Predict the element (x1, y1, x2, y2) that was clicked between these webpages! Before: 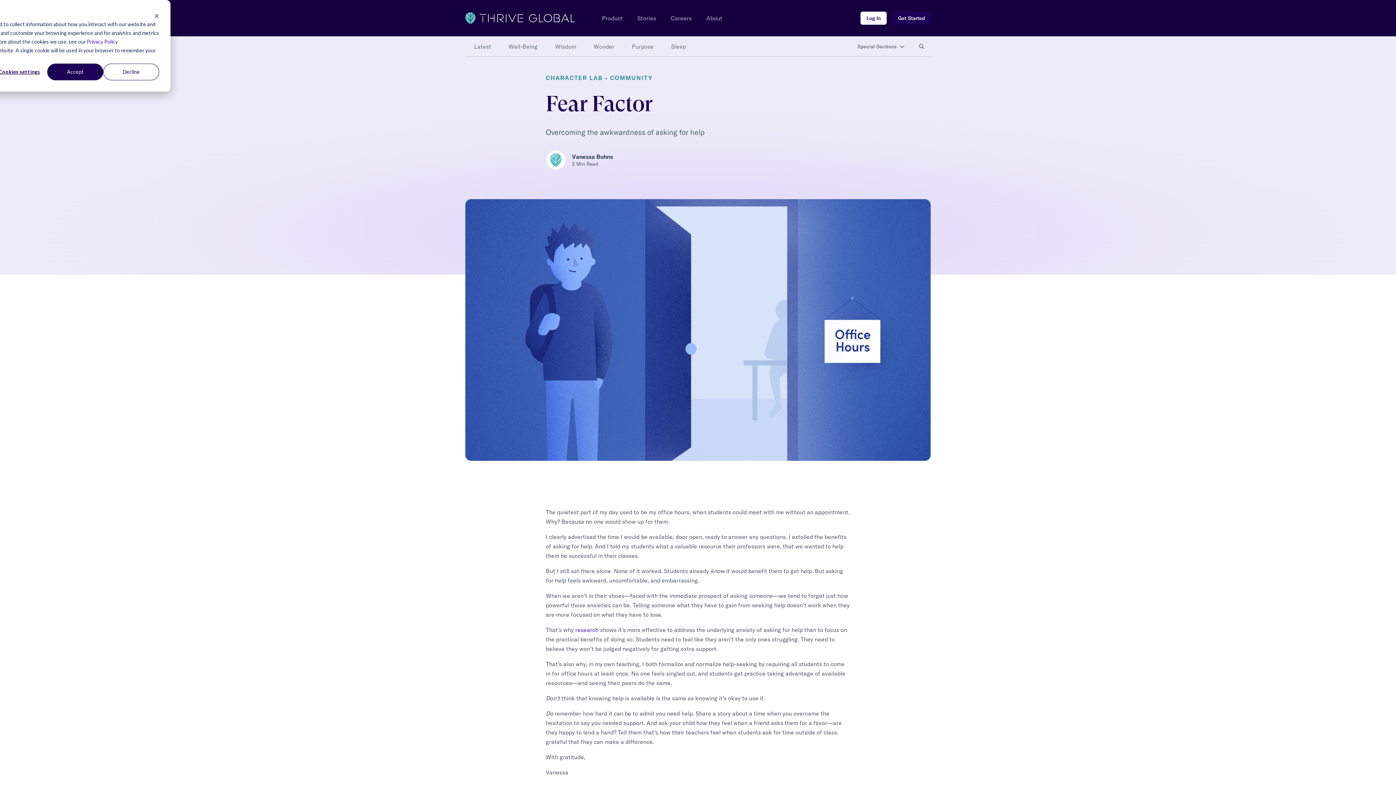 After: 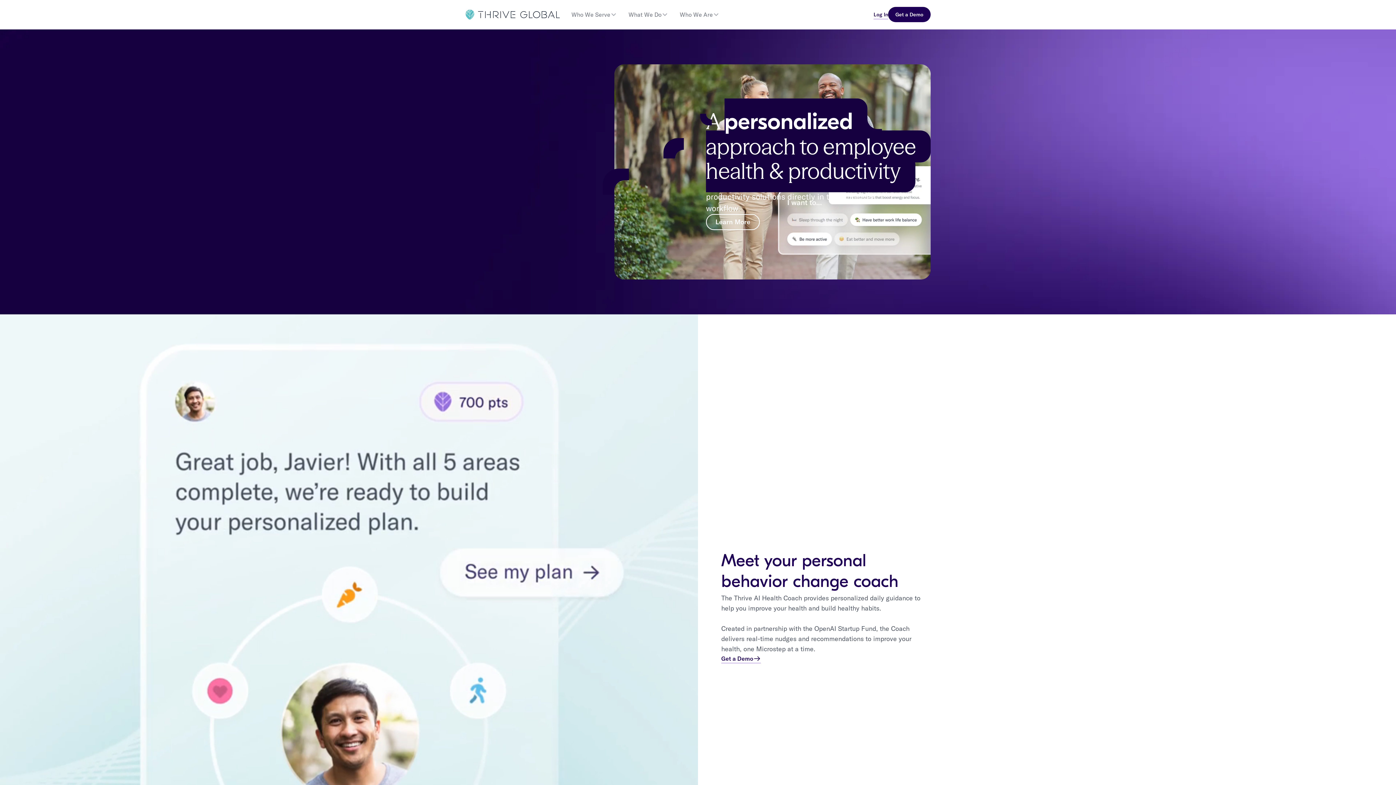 Action: label: Product bbox: (602, 14, 622, 21)